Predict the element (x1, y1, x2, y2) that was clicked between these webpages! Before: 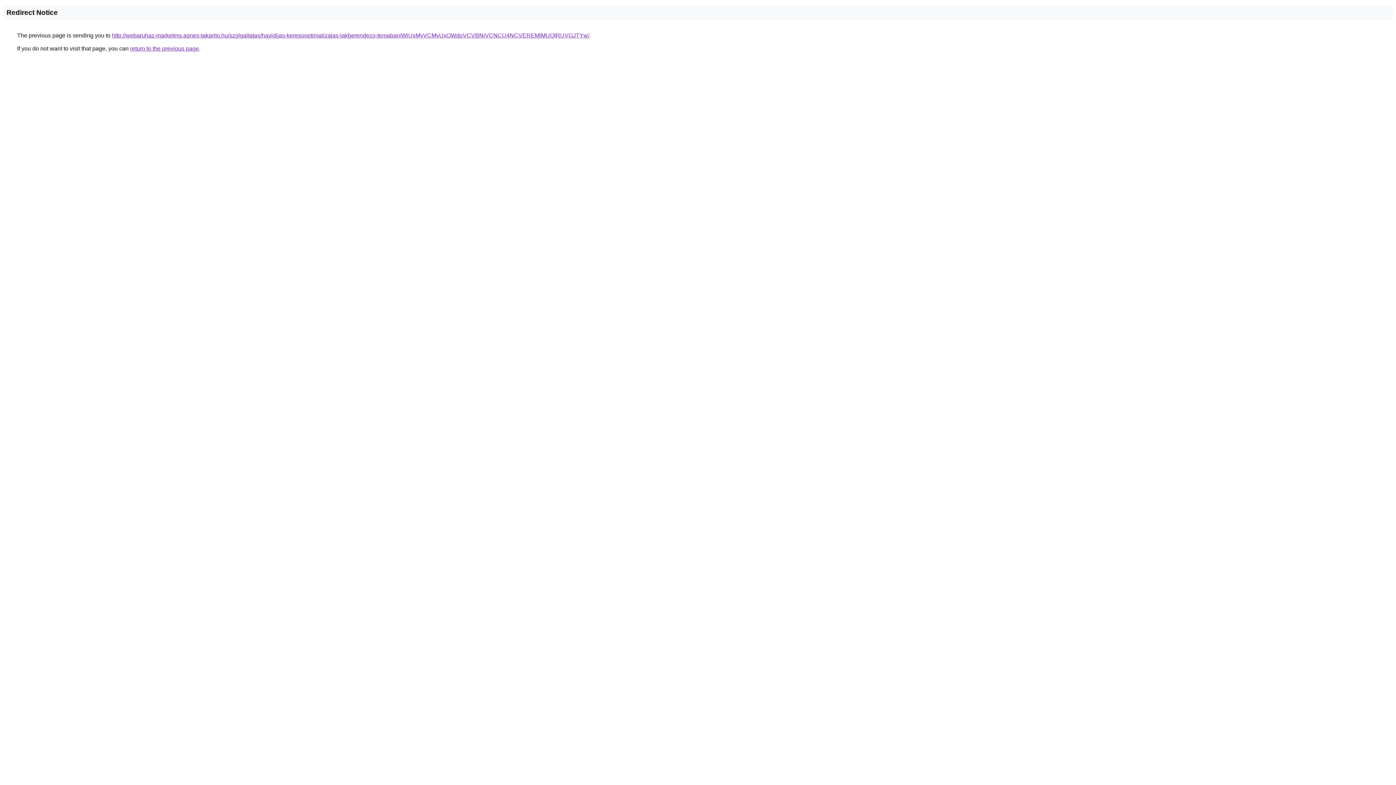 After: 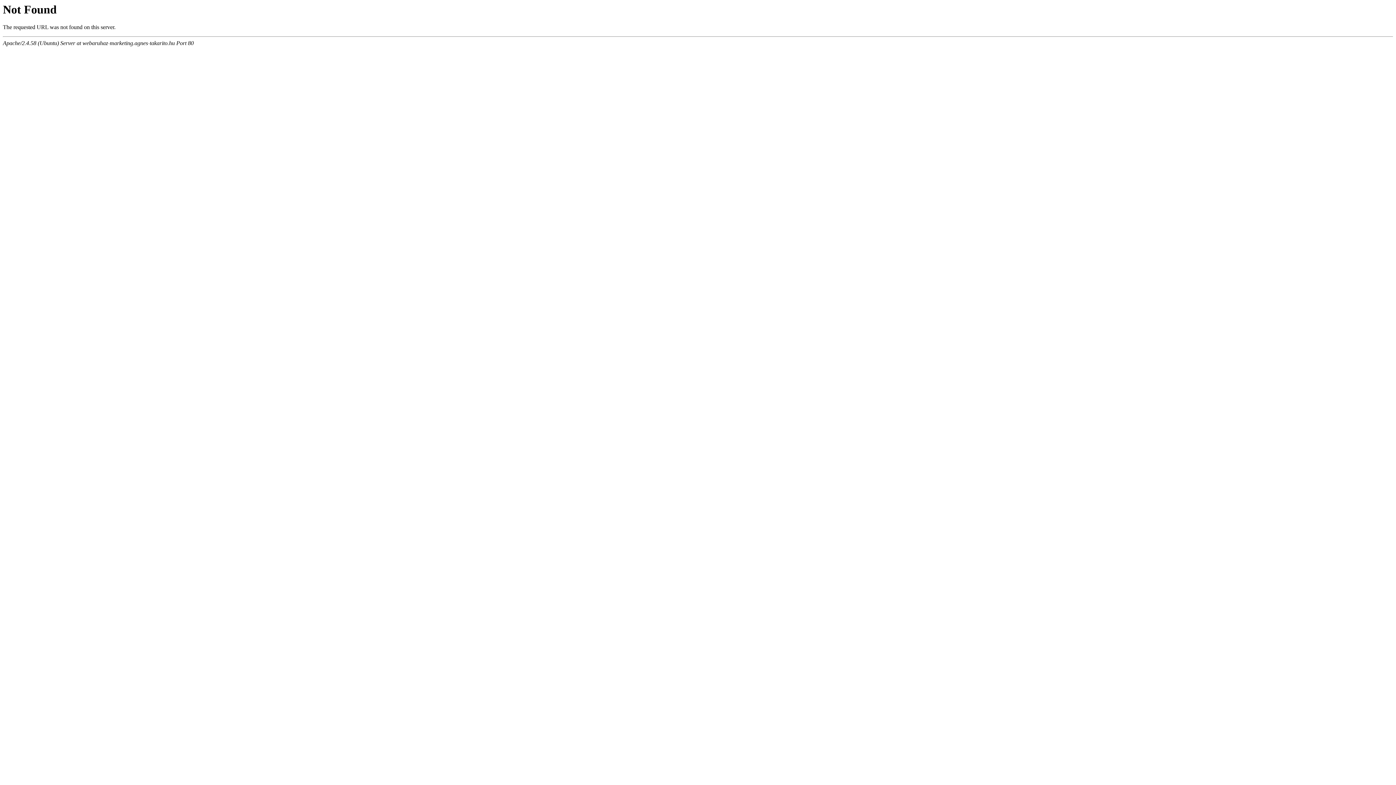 Action: label: http://webaruhaz-marketing.agnes-takarito.hu/szolgaltatas/havidijas-keresooptimalizalas-lakberendezo-temaban/WiUxMyVCMyUxOWdoVCVBNiVCNCU4NCVEREMlMUQlRUVGJTYw/ bbox: (112, 32, 589, 38)